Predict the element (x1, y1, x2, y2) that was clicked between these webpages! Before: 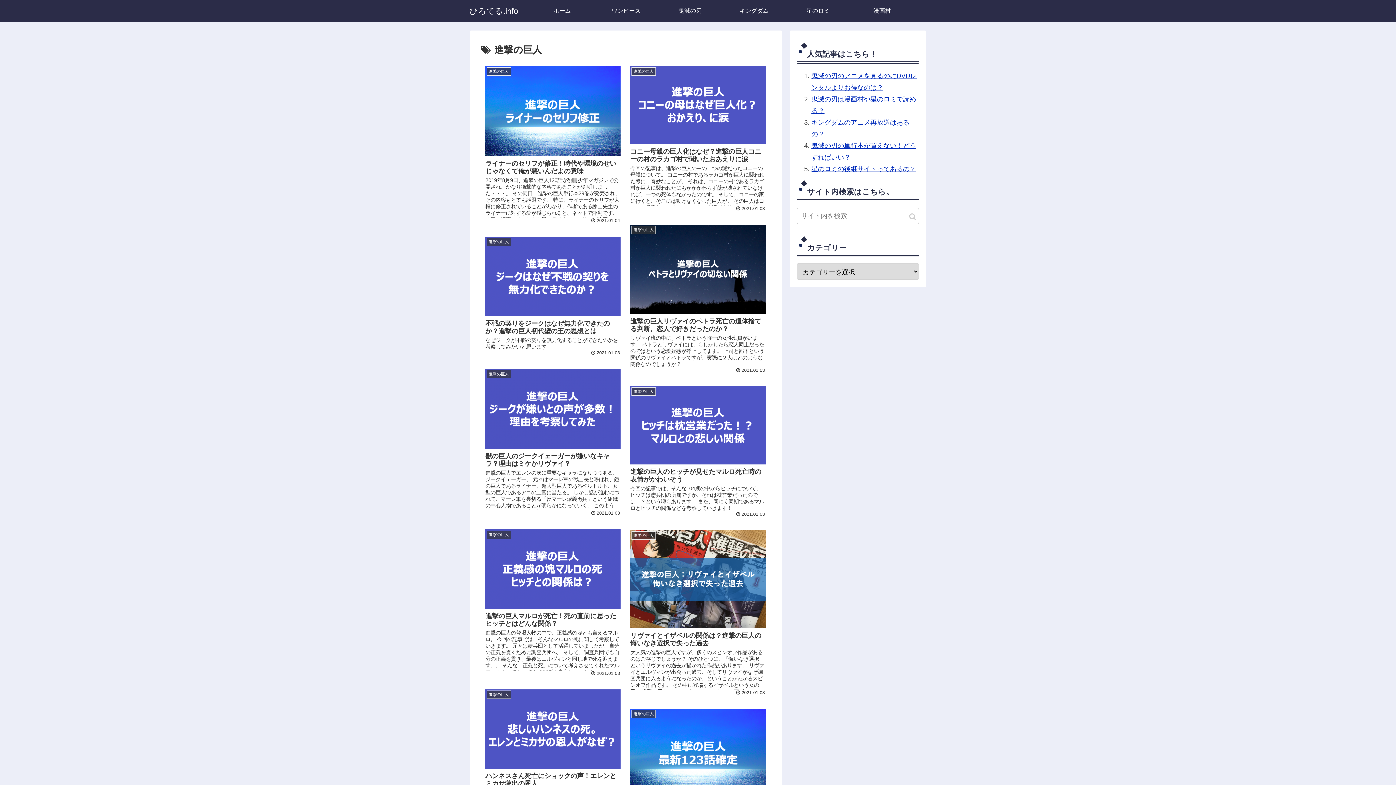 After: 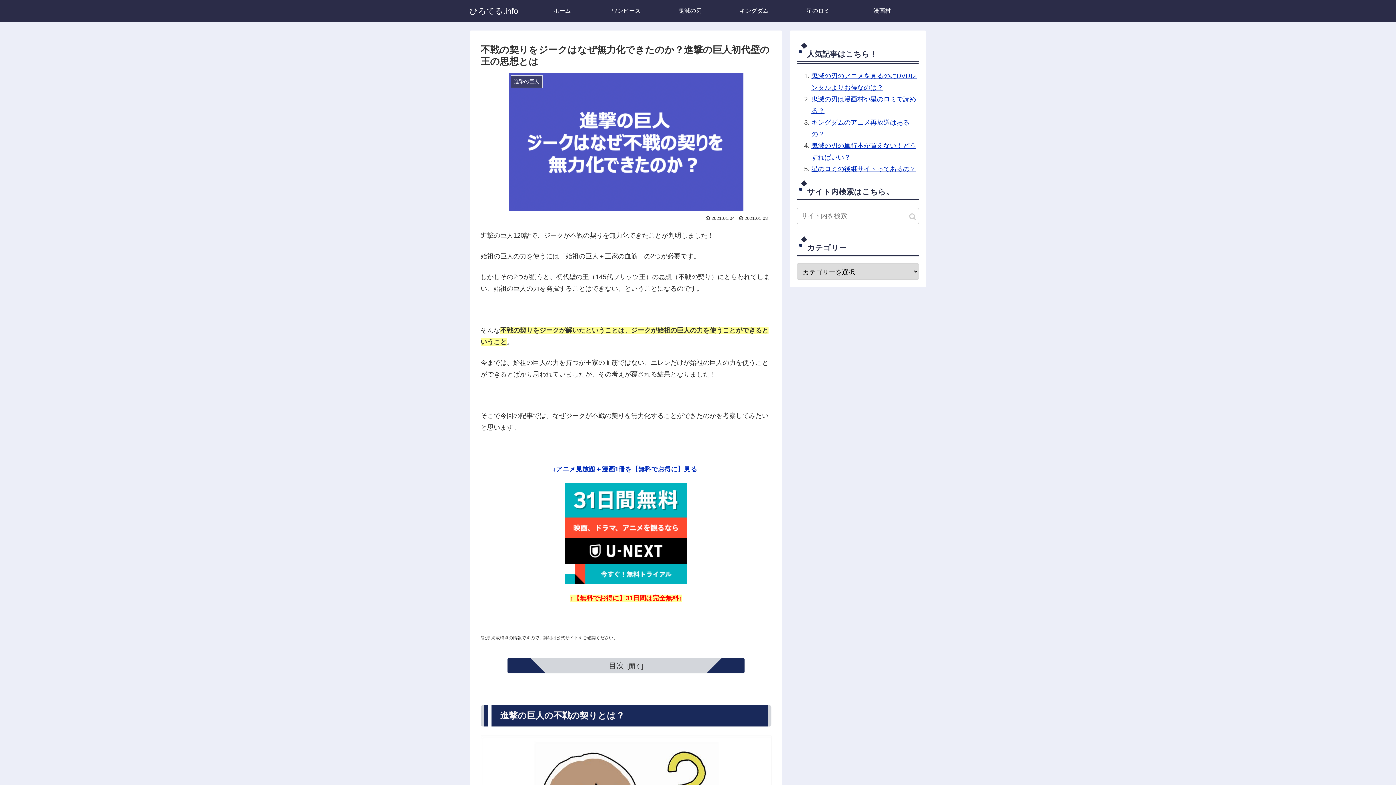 Action: label: 進撃の巨人
不戦の契りをジークはなぜ無力化できたのか？進撃の巨人初代壁の王の思想とは
なぜジークが不戦の契りを無力化することができたのかを考察してみたいと思います。
 2021.01.03 bbox: (481, 232, 625, 360)